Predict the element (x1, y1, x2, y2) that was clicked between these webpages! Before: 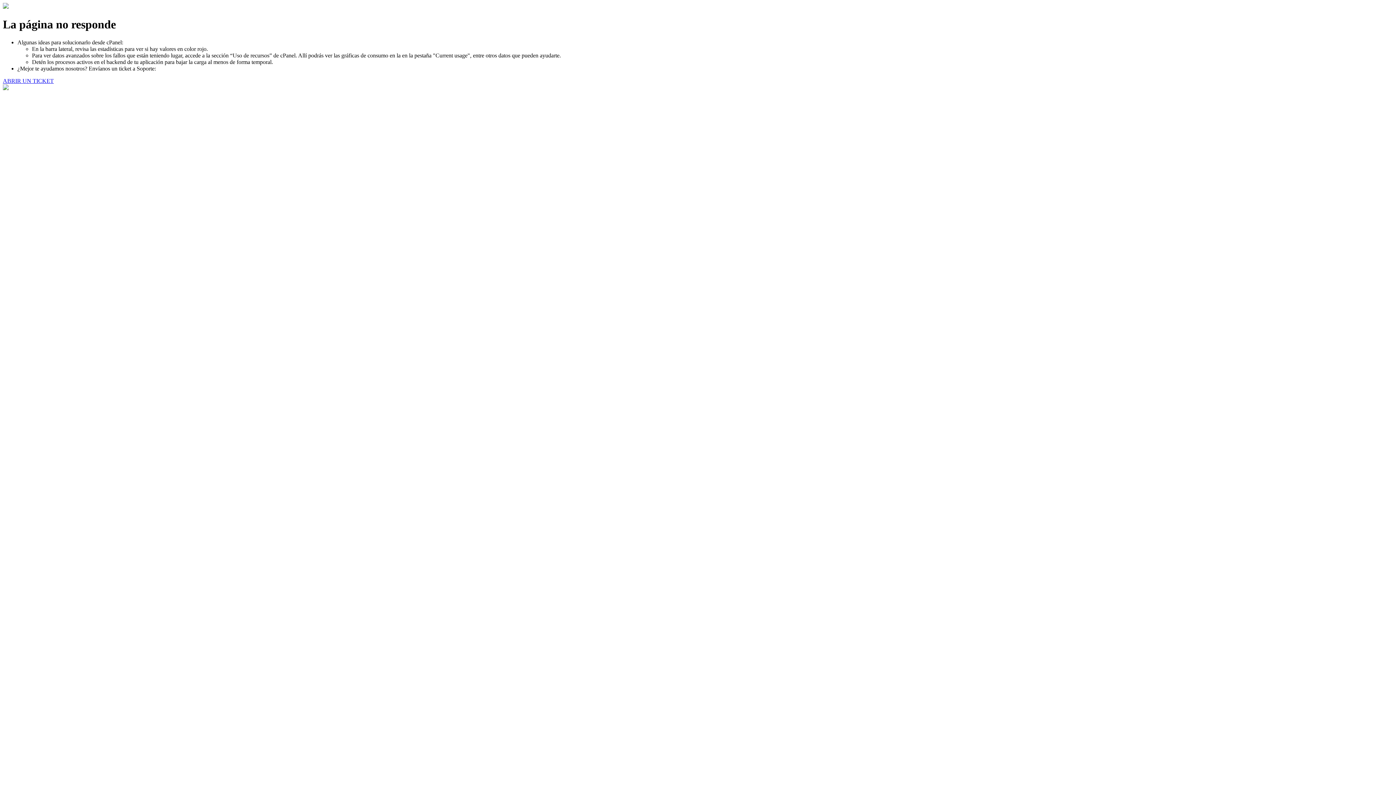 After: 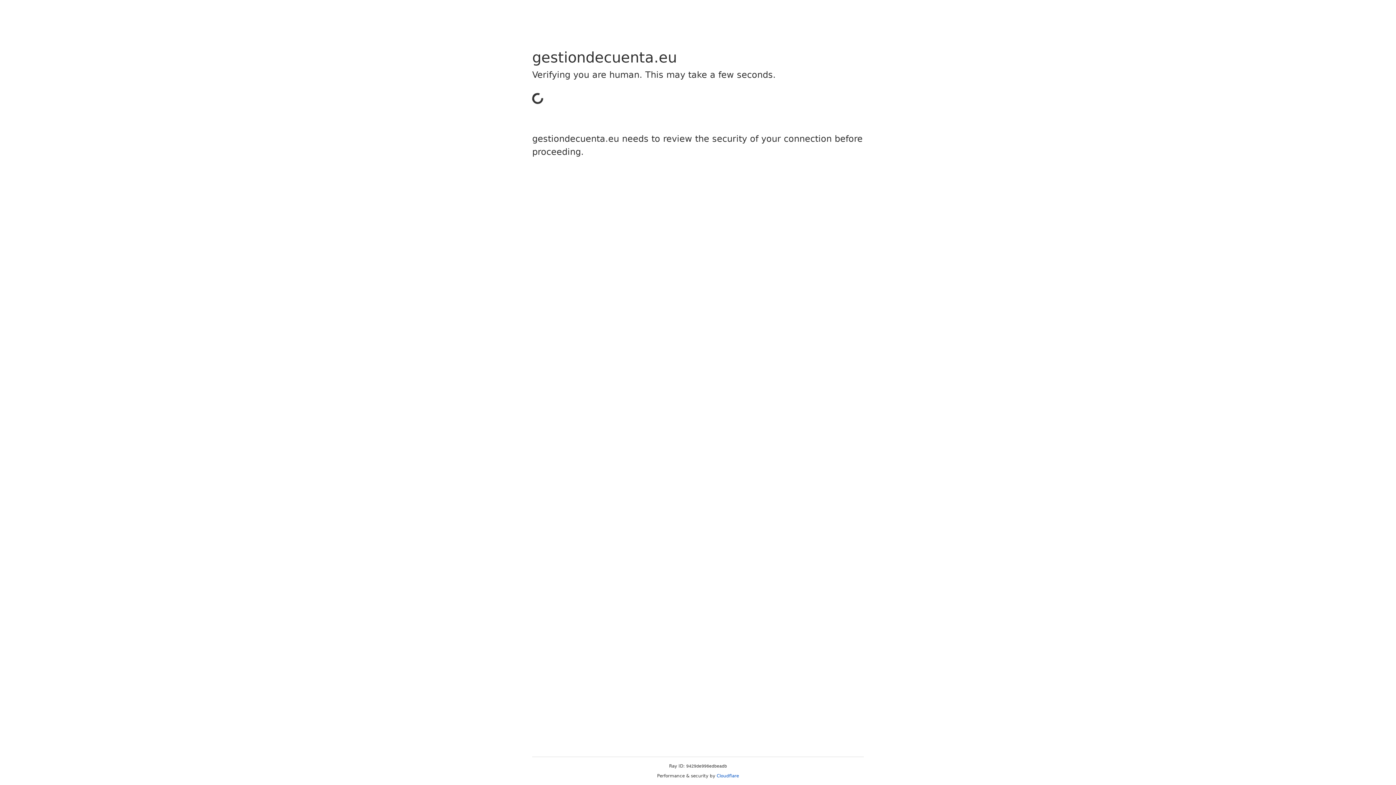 Action: bbox: (2, 77, 53, 83) label: ABRIR UN TICKET